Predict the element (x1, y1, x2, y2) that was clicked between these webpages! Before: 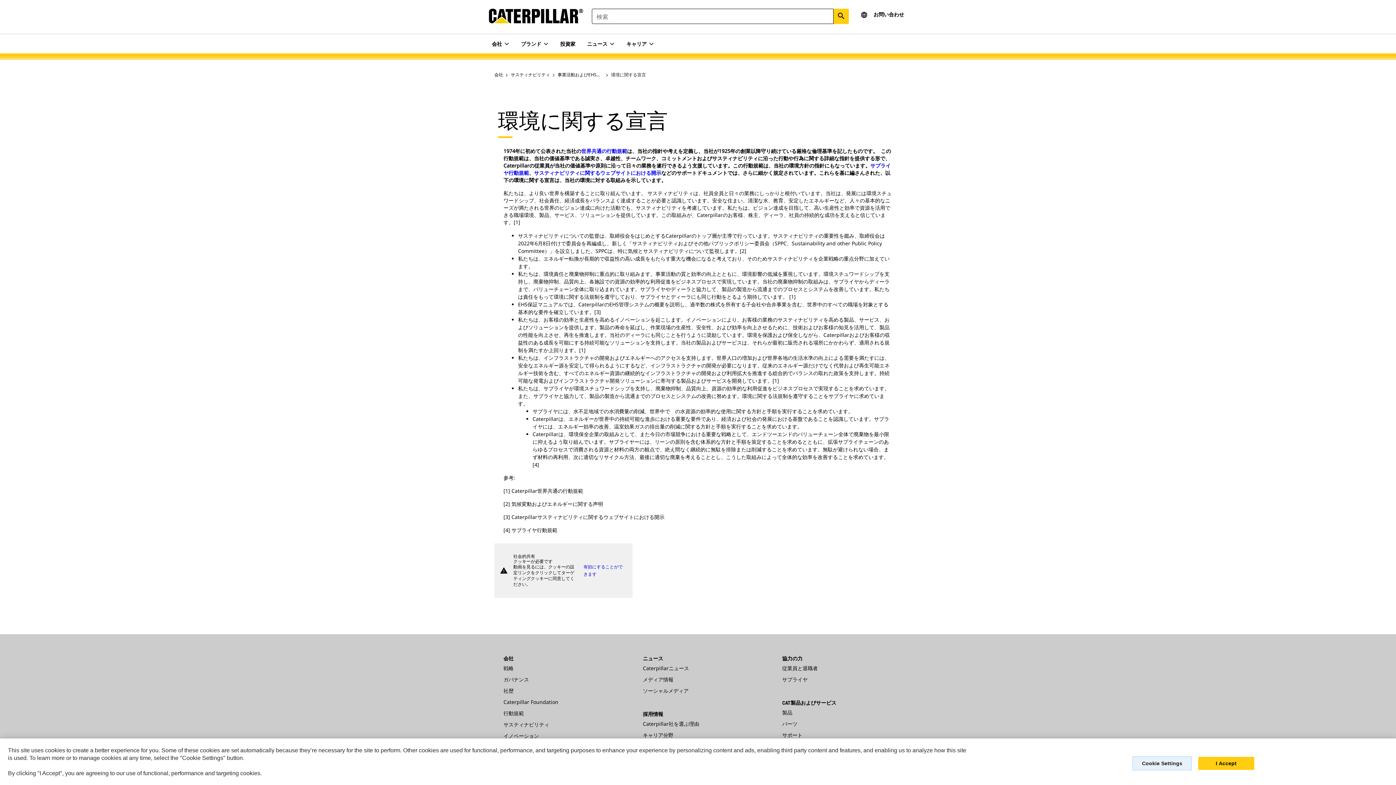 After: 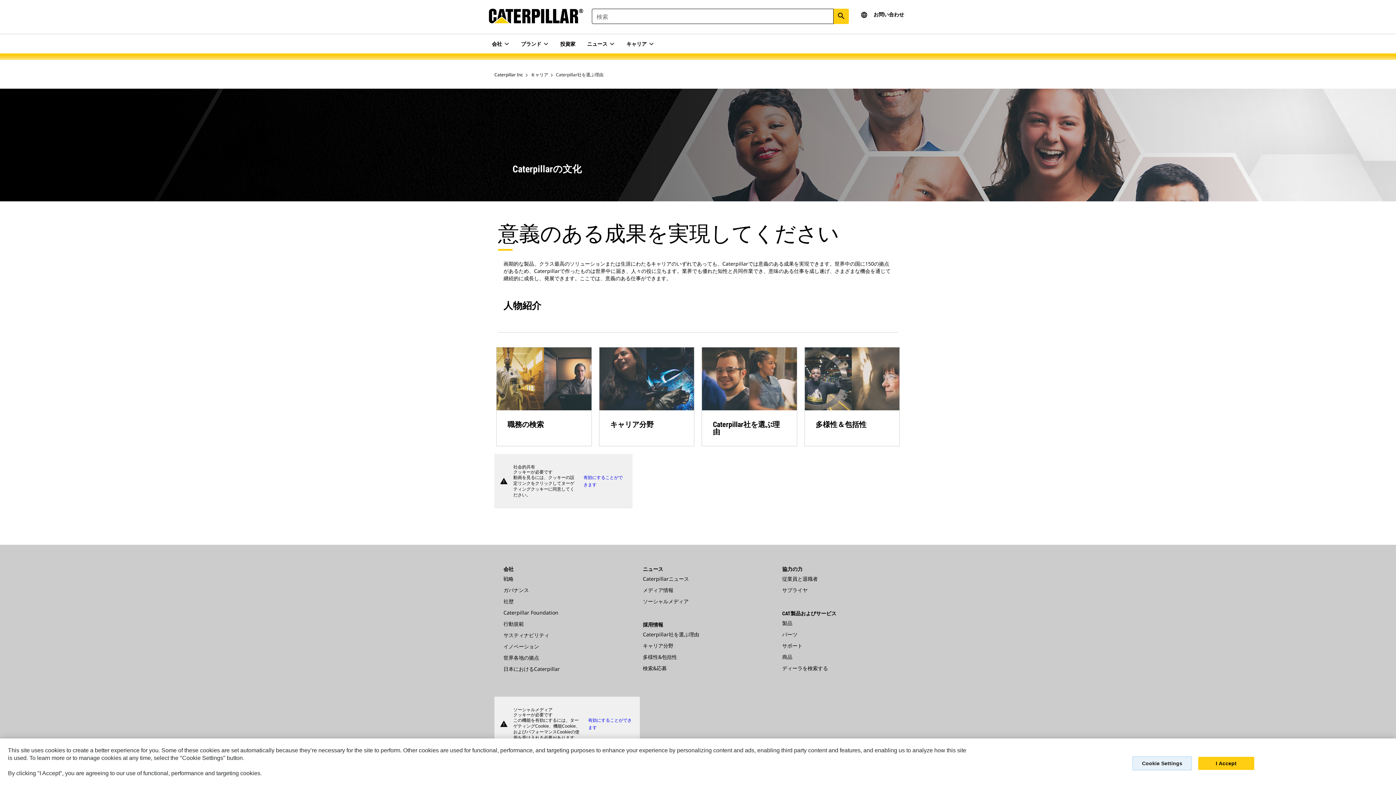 Action: bbox: (643, 720, 699, 727) label: Caterpillar社を選ぶ理由